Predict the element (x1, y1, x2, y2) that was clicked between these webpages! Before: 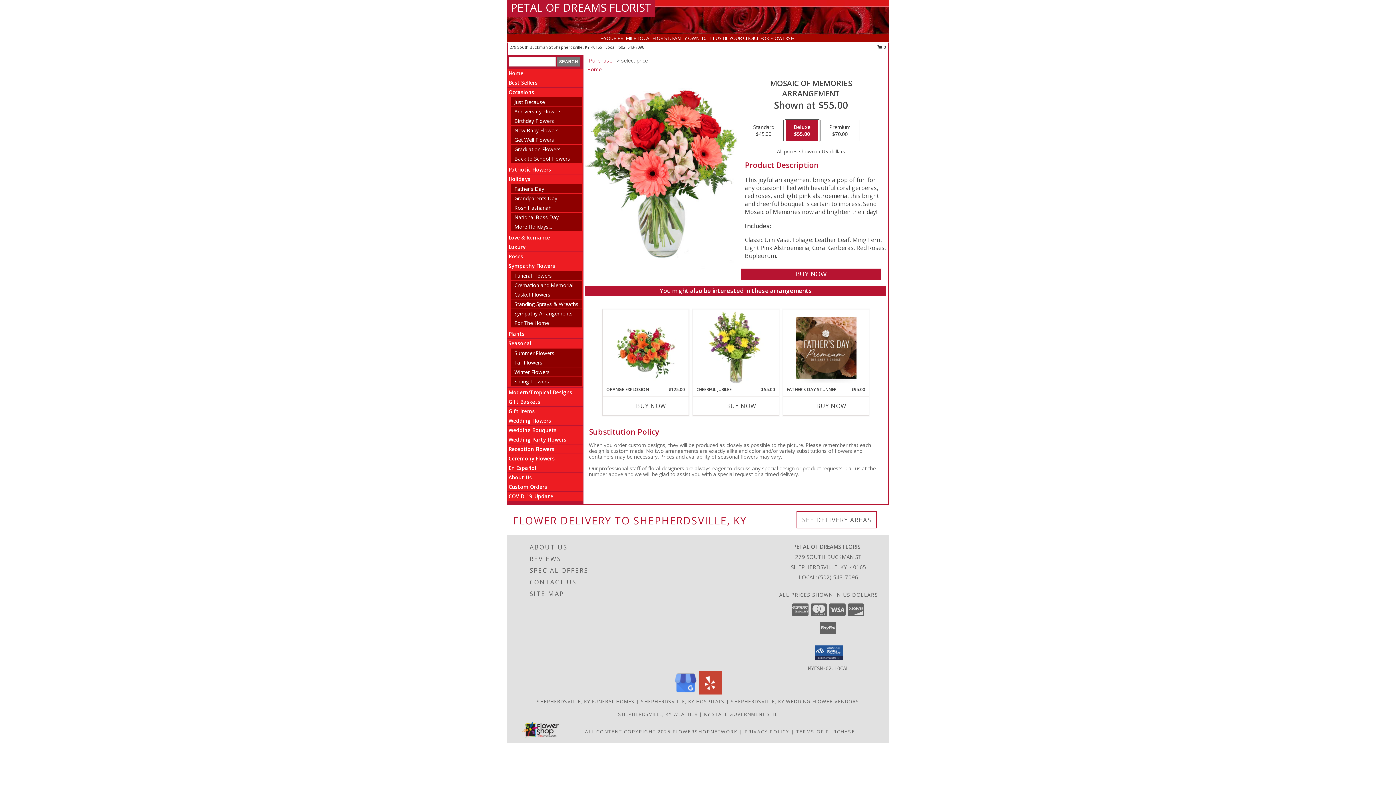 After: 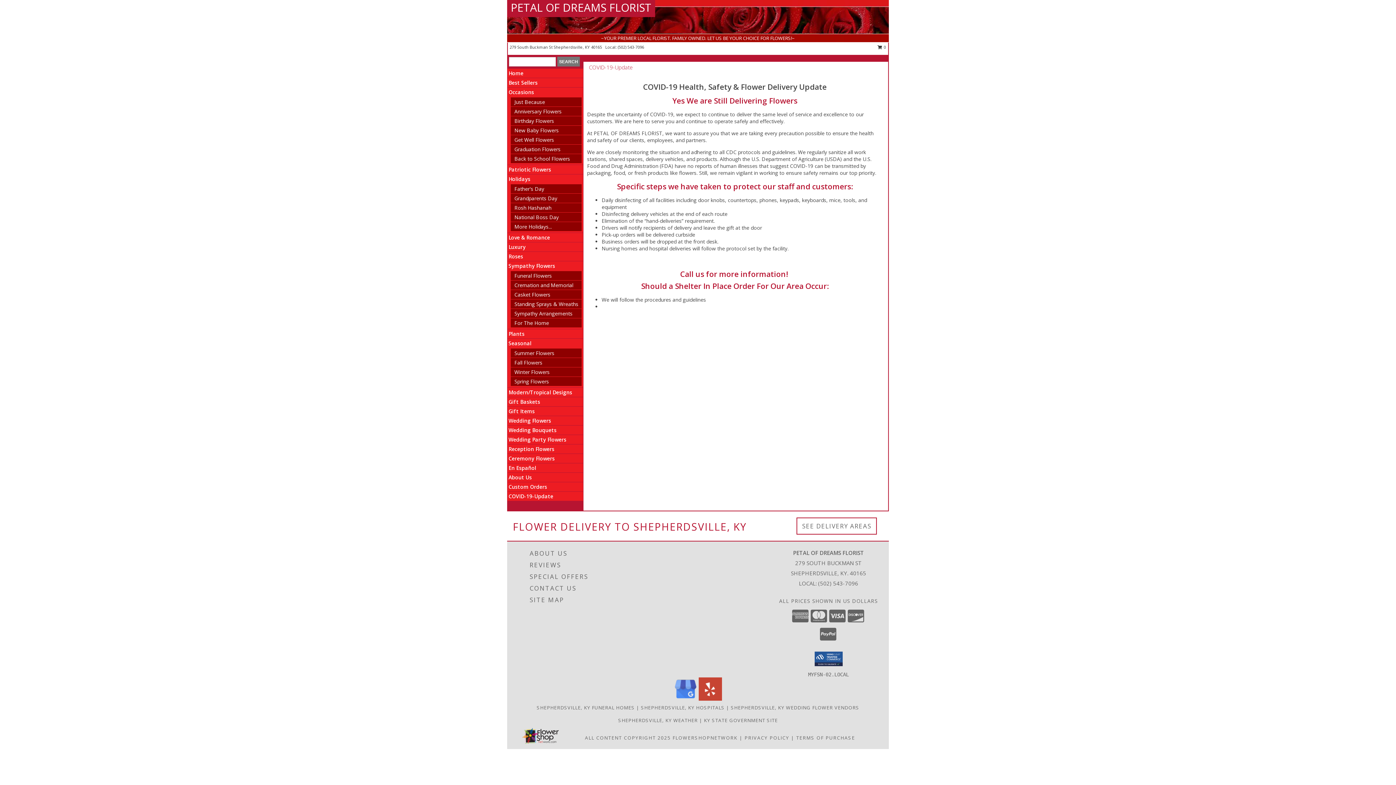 Action: label: COVID-19-Update bbox: (508, 493, 553, 500)